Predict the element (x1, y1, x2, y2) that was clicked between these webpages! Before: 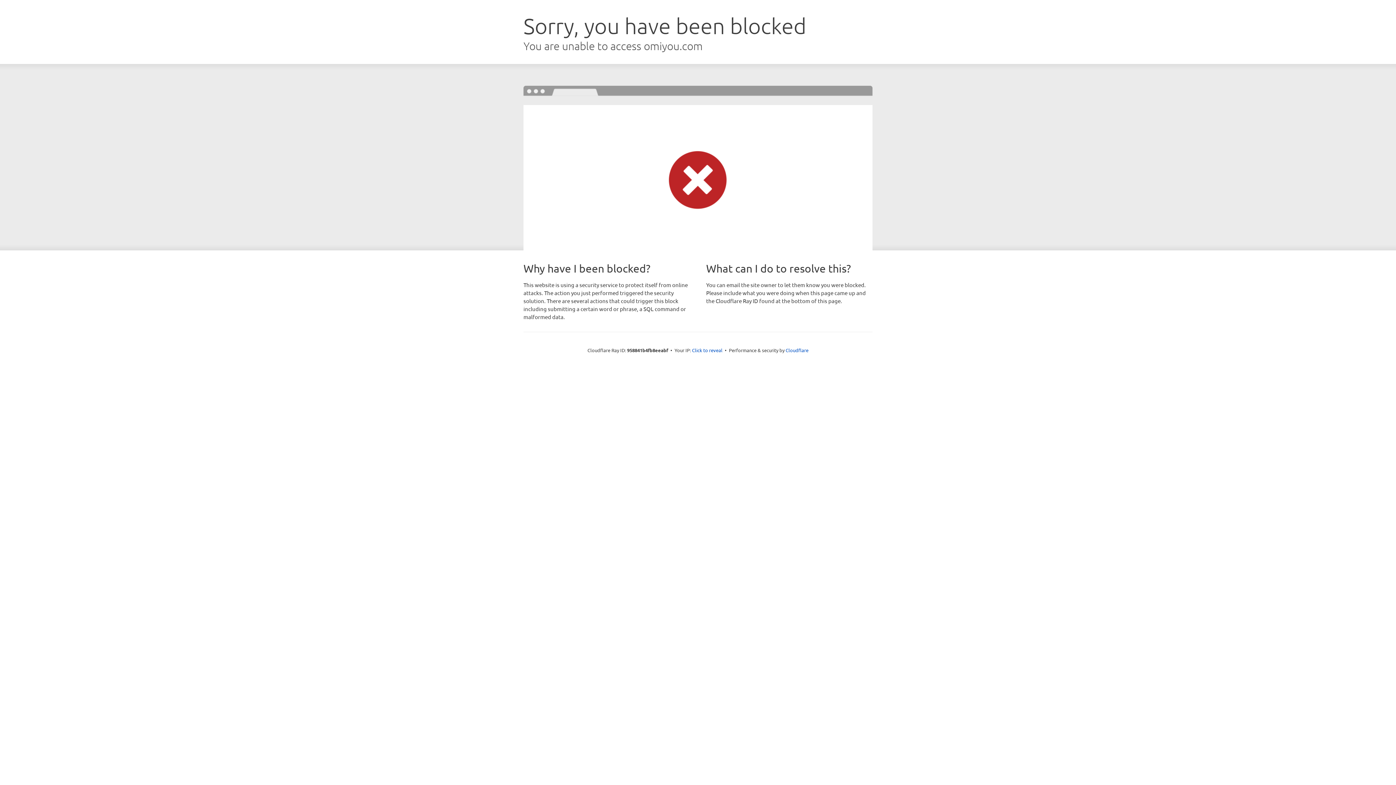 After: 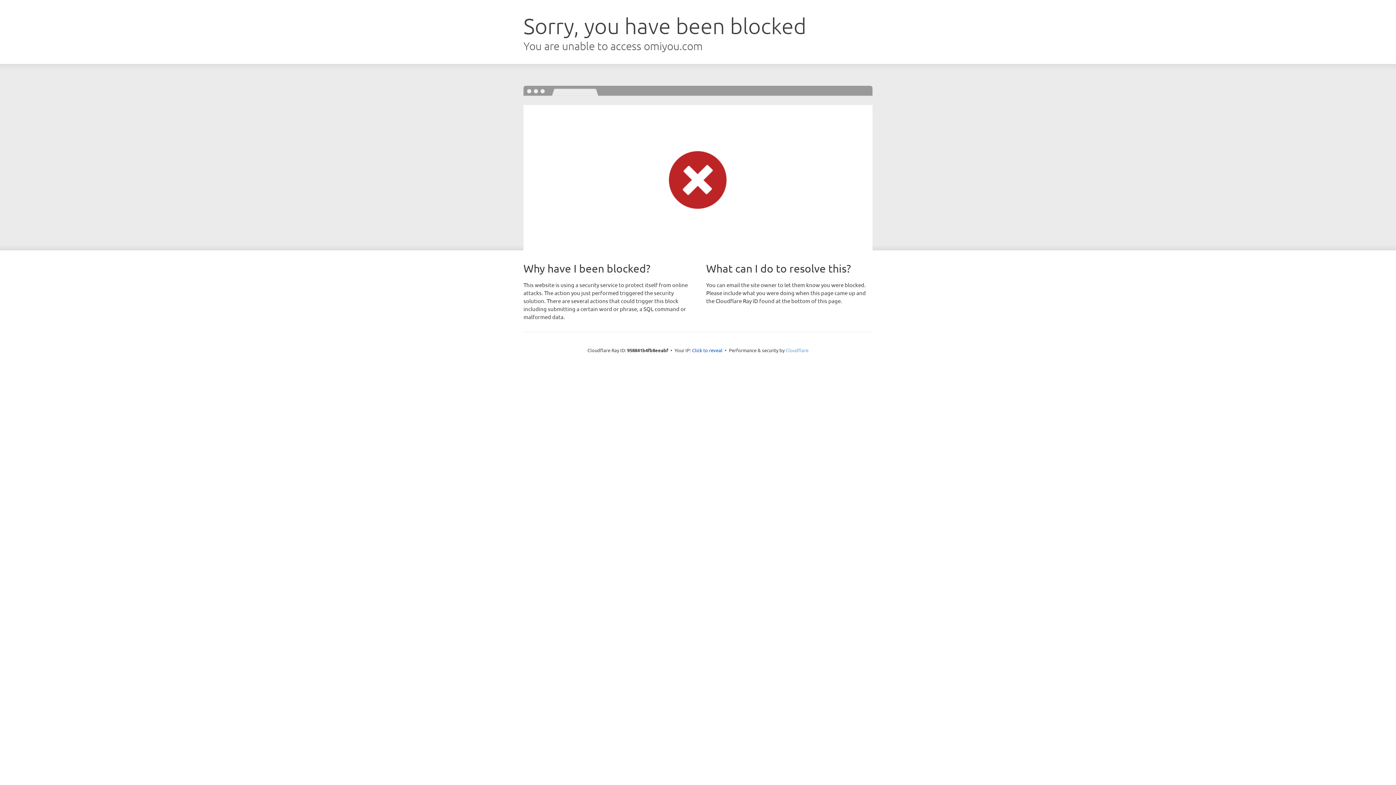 Action: bbox: (785, 347, 808, 353) label: Cloudflare